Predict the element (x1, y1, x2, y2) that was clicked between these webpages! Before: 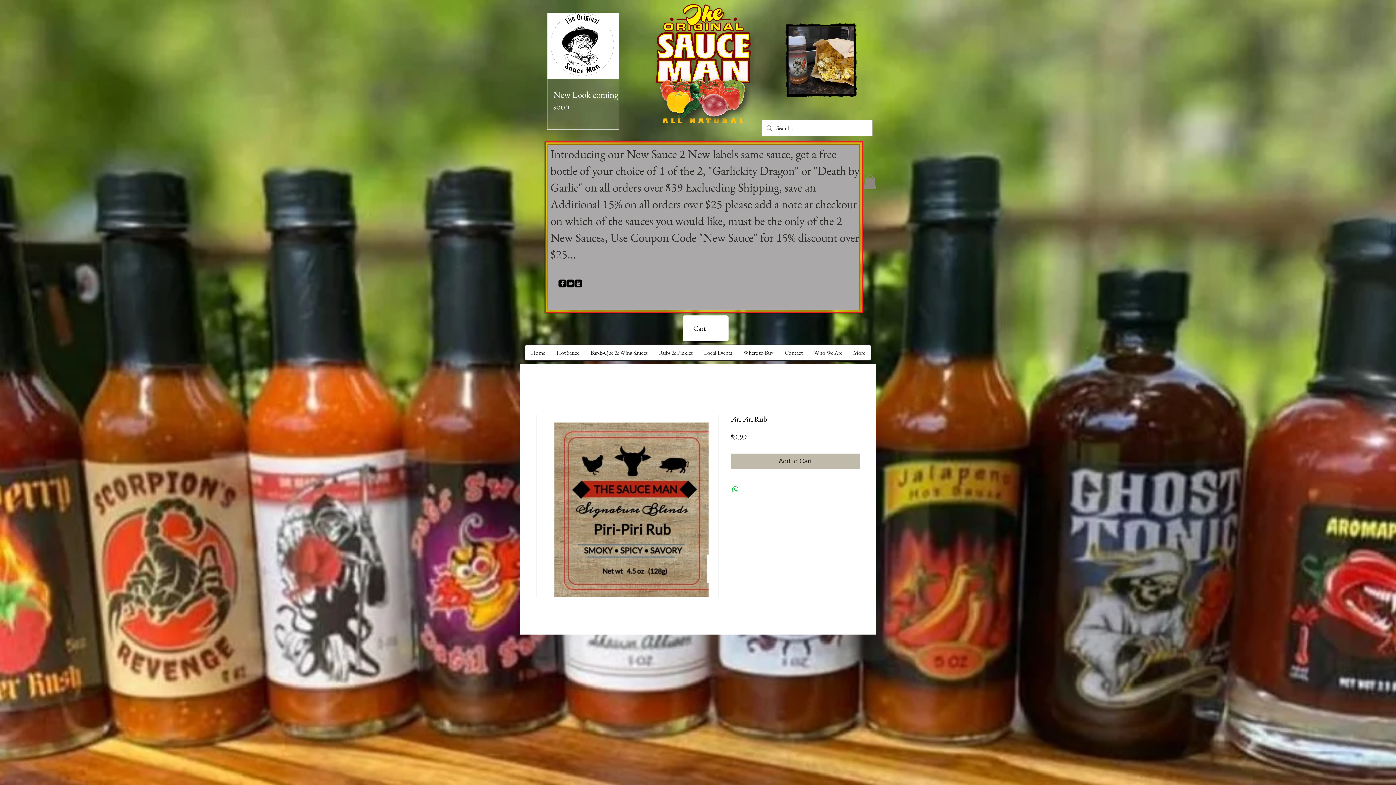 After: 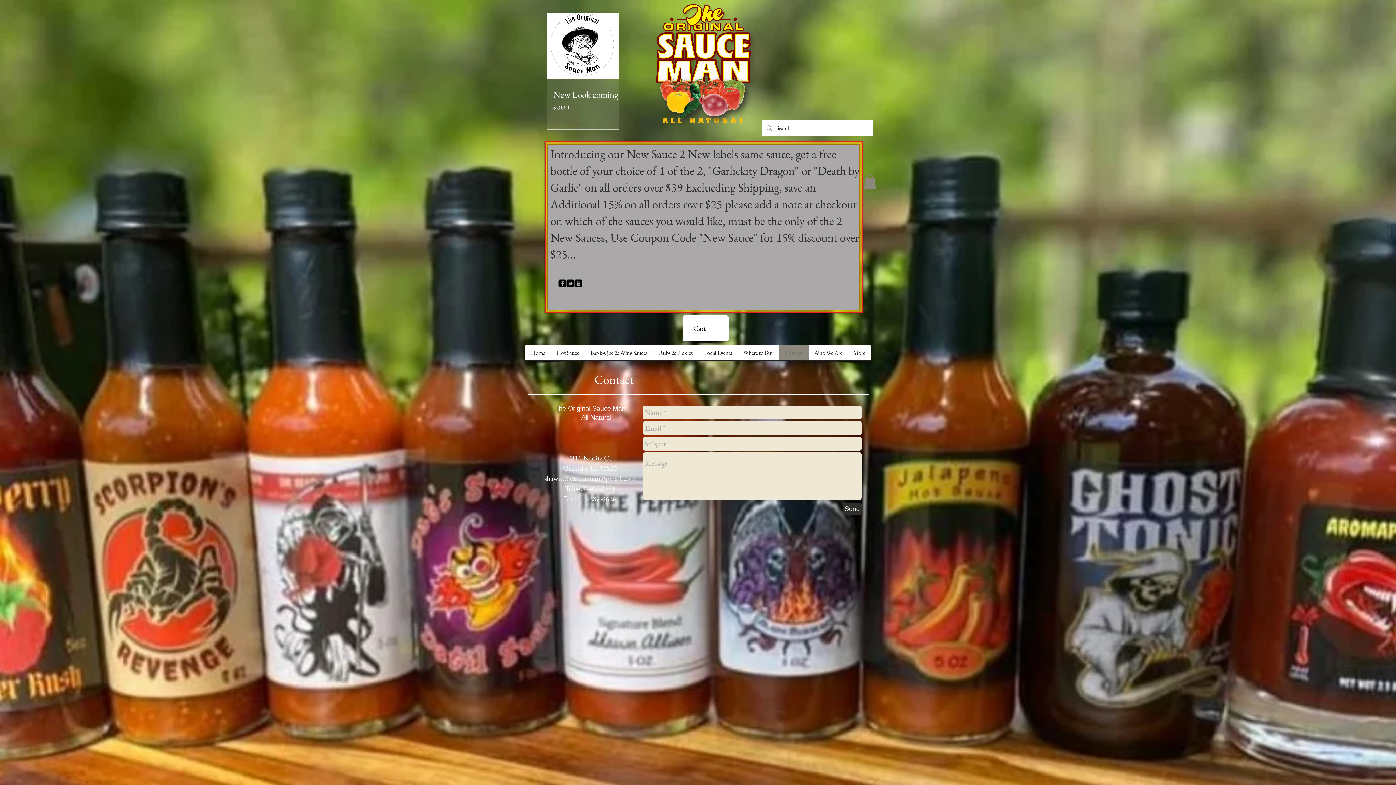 Action: label: Contact bbox: (779, 345, 808, 360)